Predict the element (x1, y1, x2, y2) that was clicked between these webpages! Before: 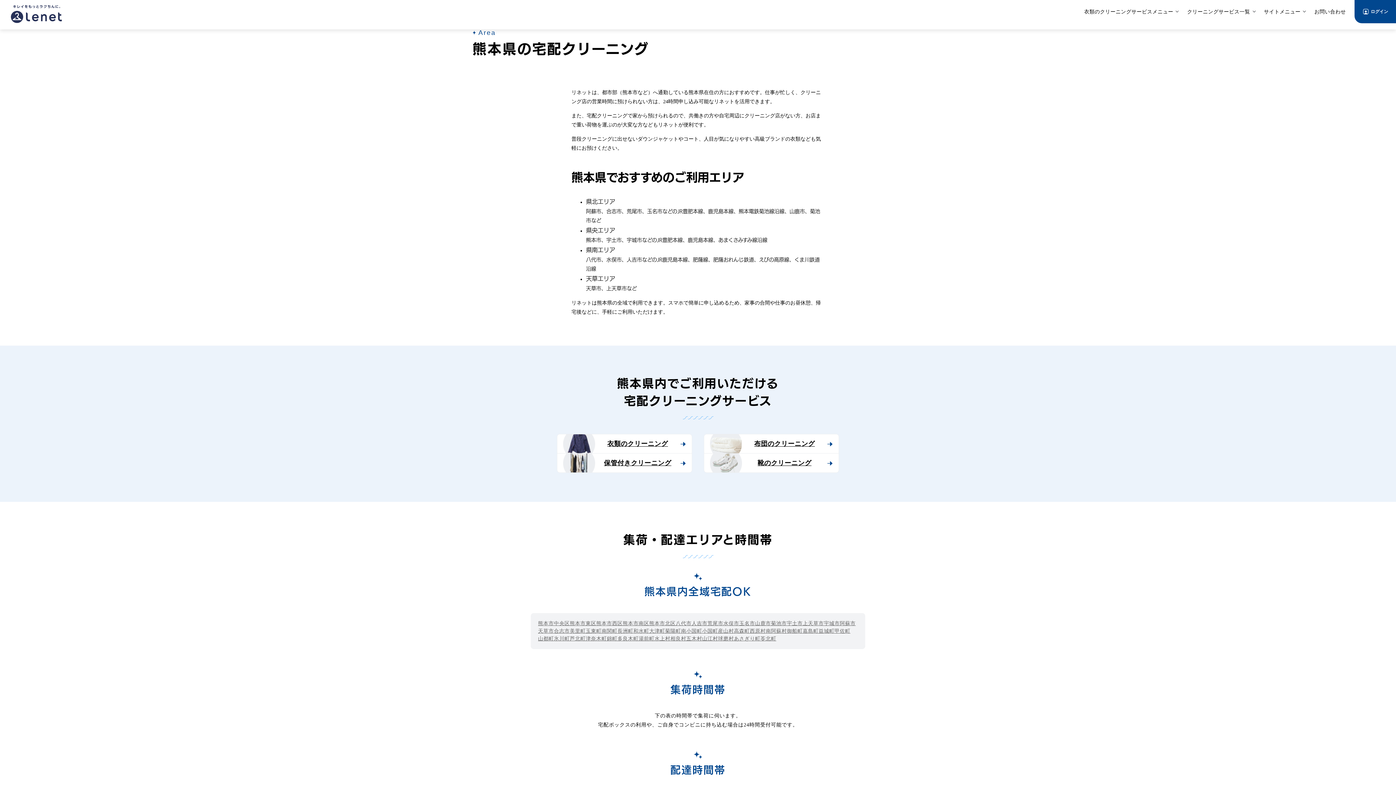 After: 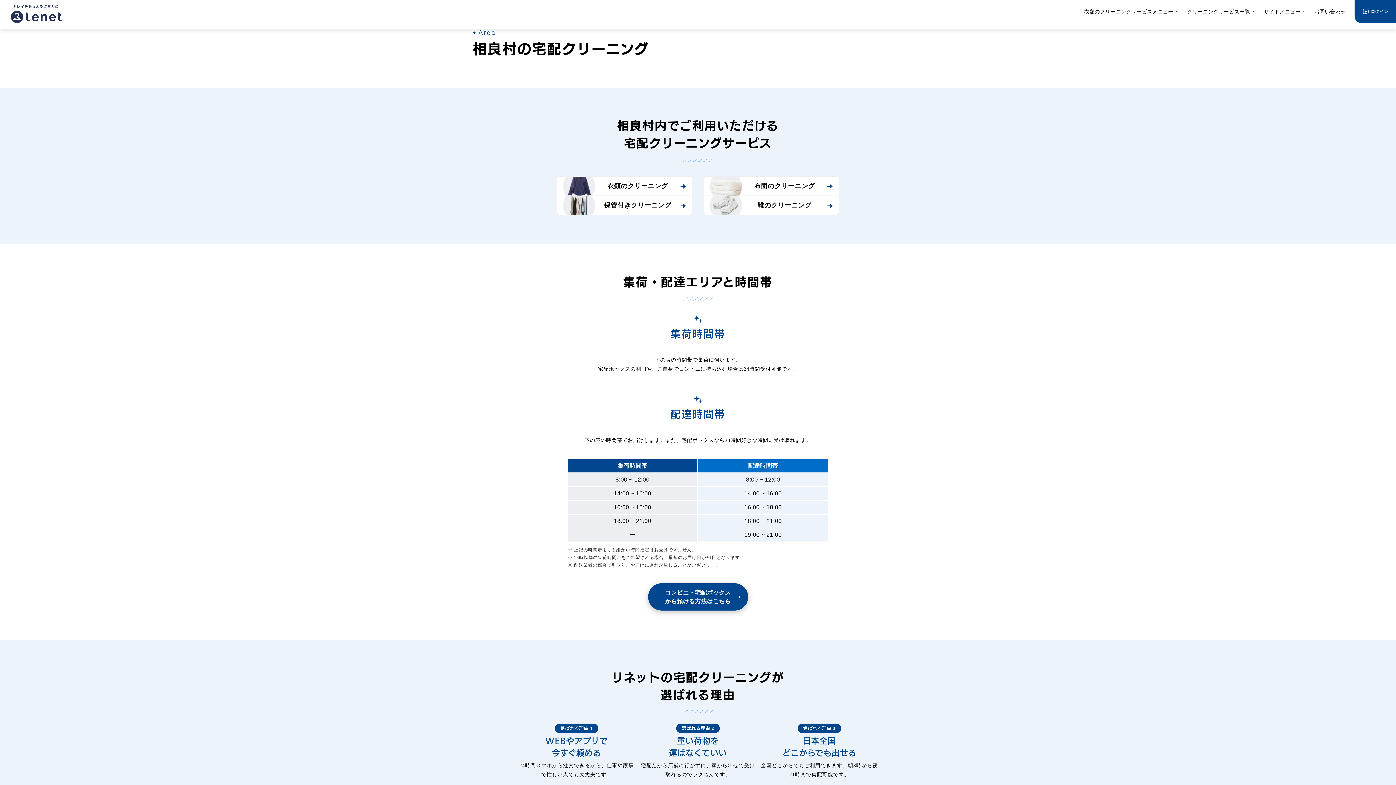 Action: label: 相良村 bbox: (670, 635, 686, 642)